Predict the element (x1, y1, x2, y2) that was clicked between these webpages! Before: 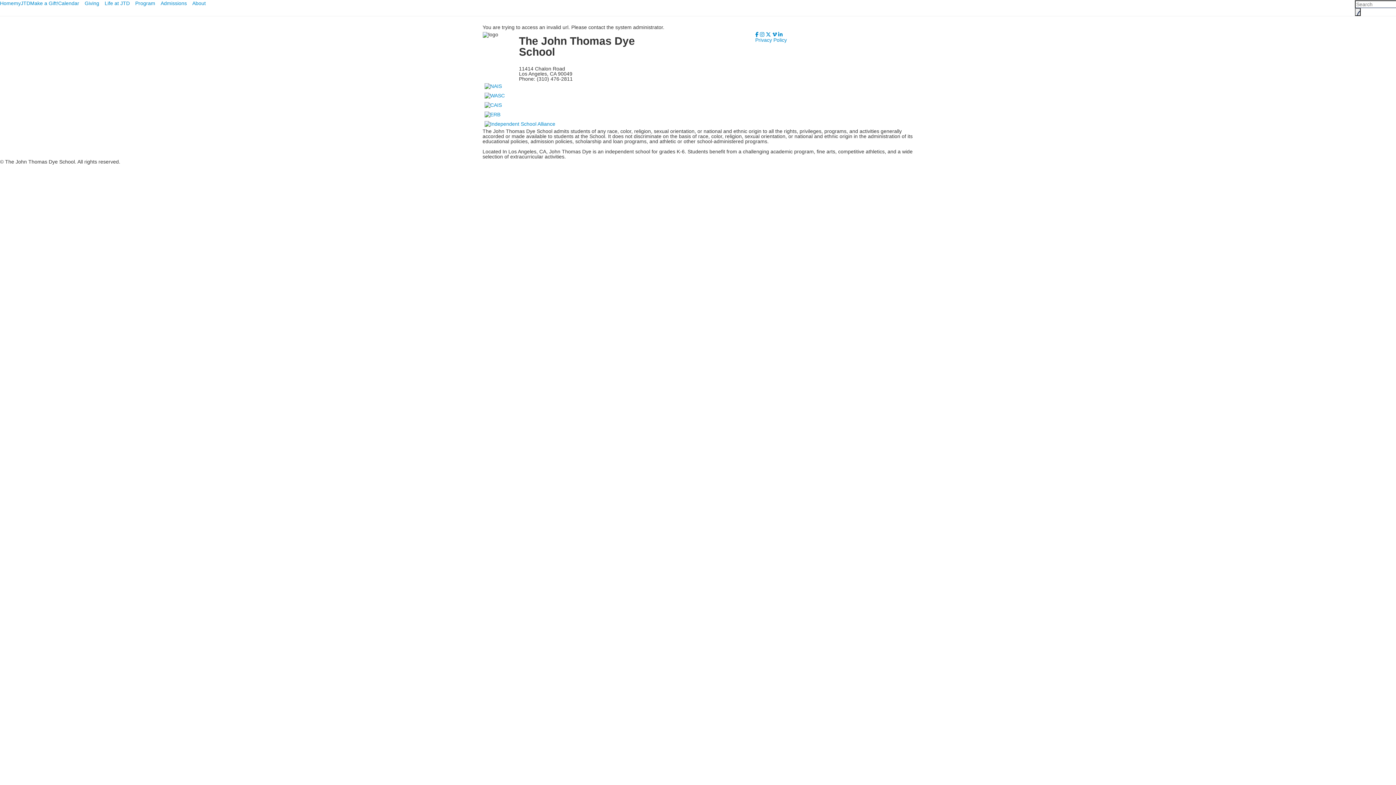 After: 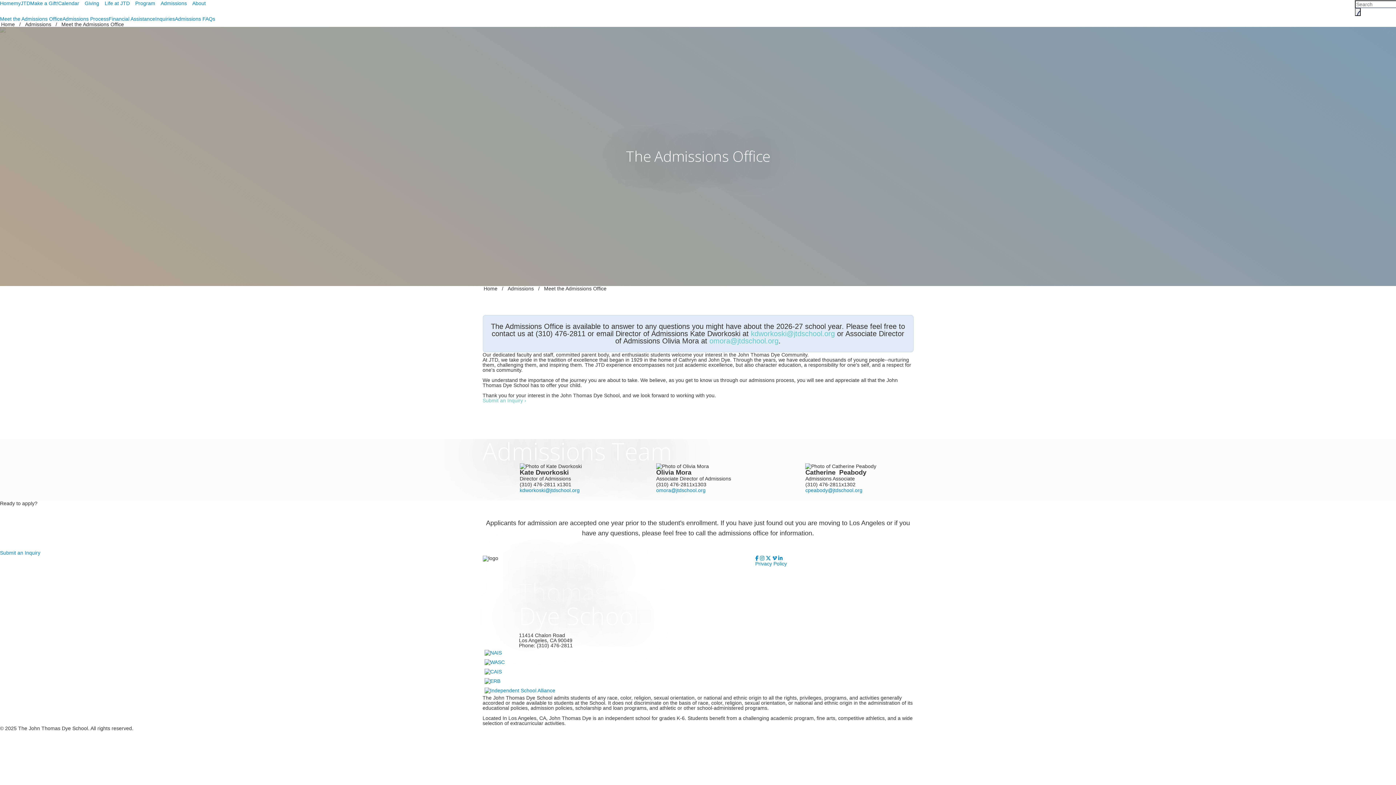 Action: bbox: (160, 0, 192, 6) label: Admissions